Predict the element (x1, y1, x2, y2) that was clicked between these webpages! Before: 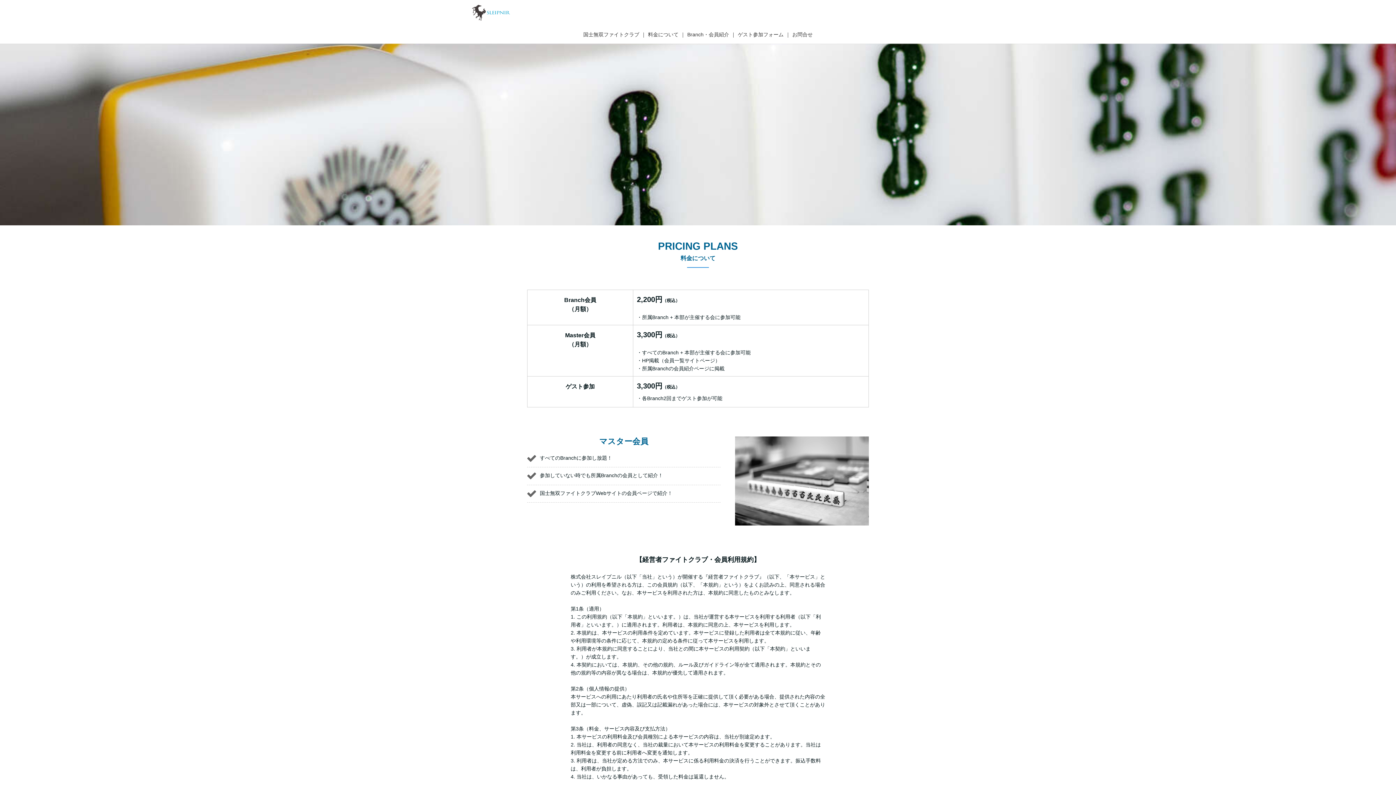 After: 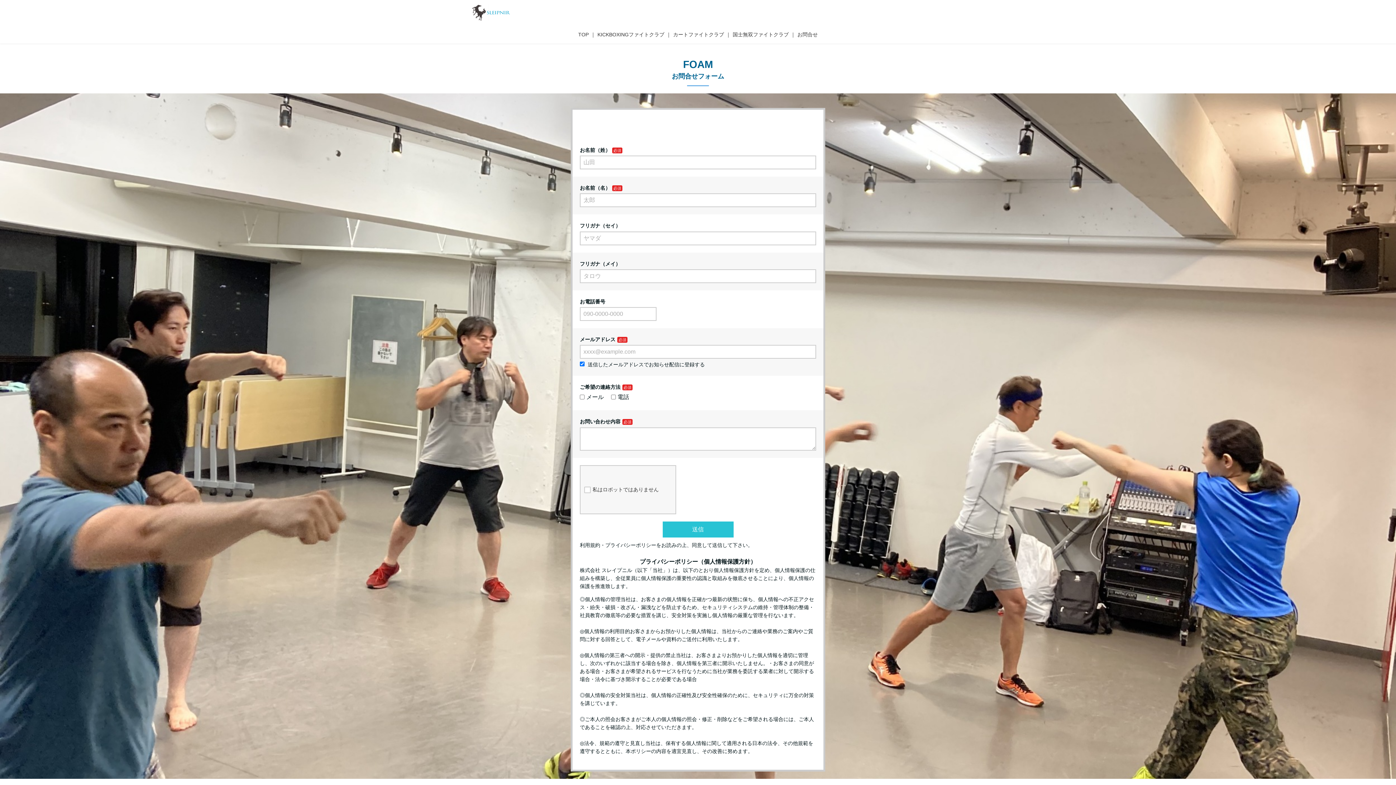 Action: label: お問合せ bbox: (792, 30, 812, 38)